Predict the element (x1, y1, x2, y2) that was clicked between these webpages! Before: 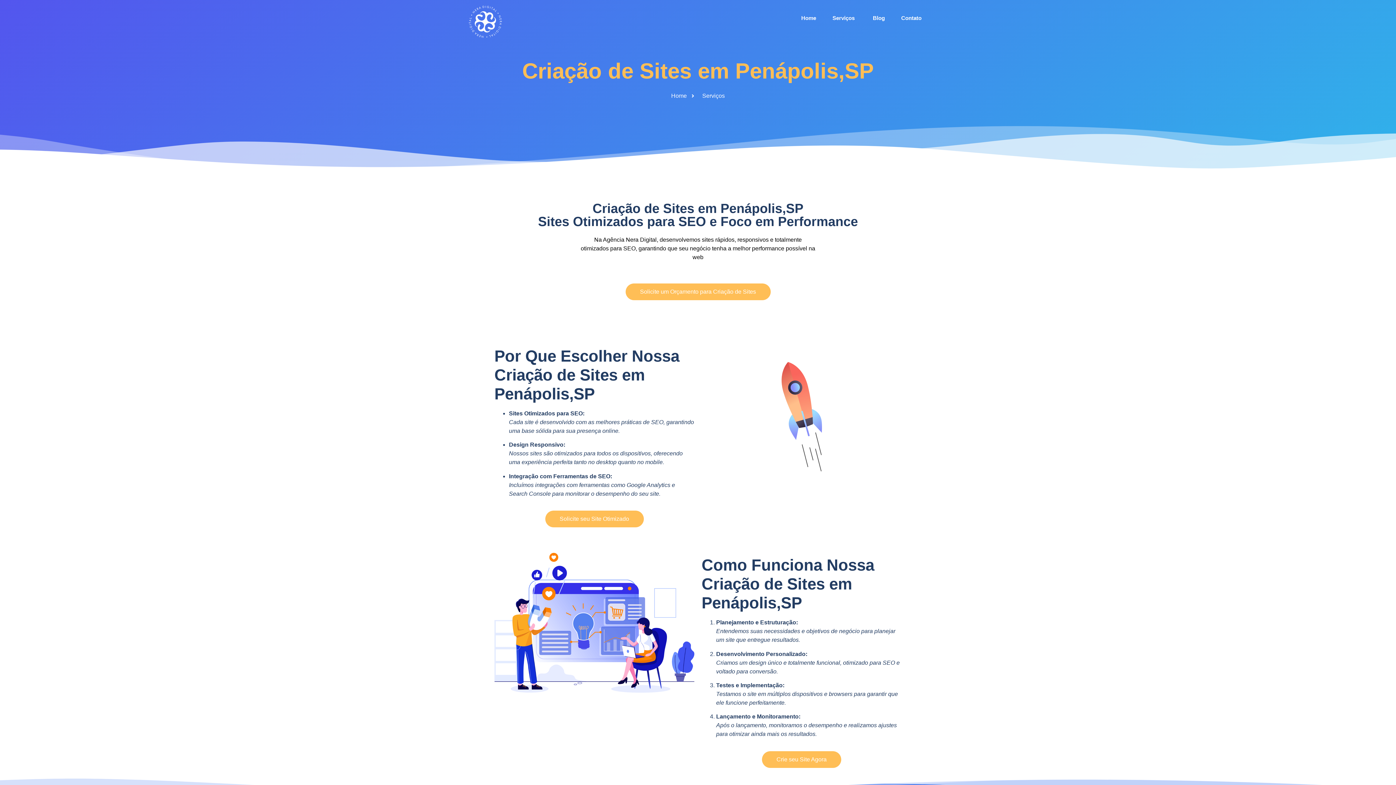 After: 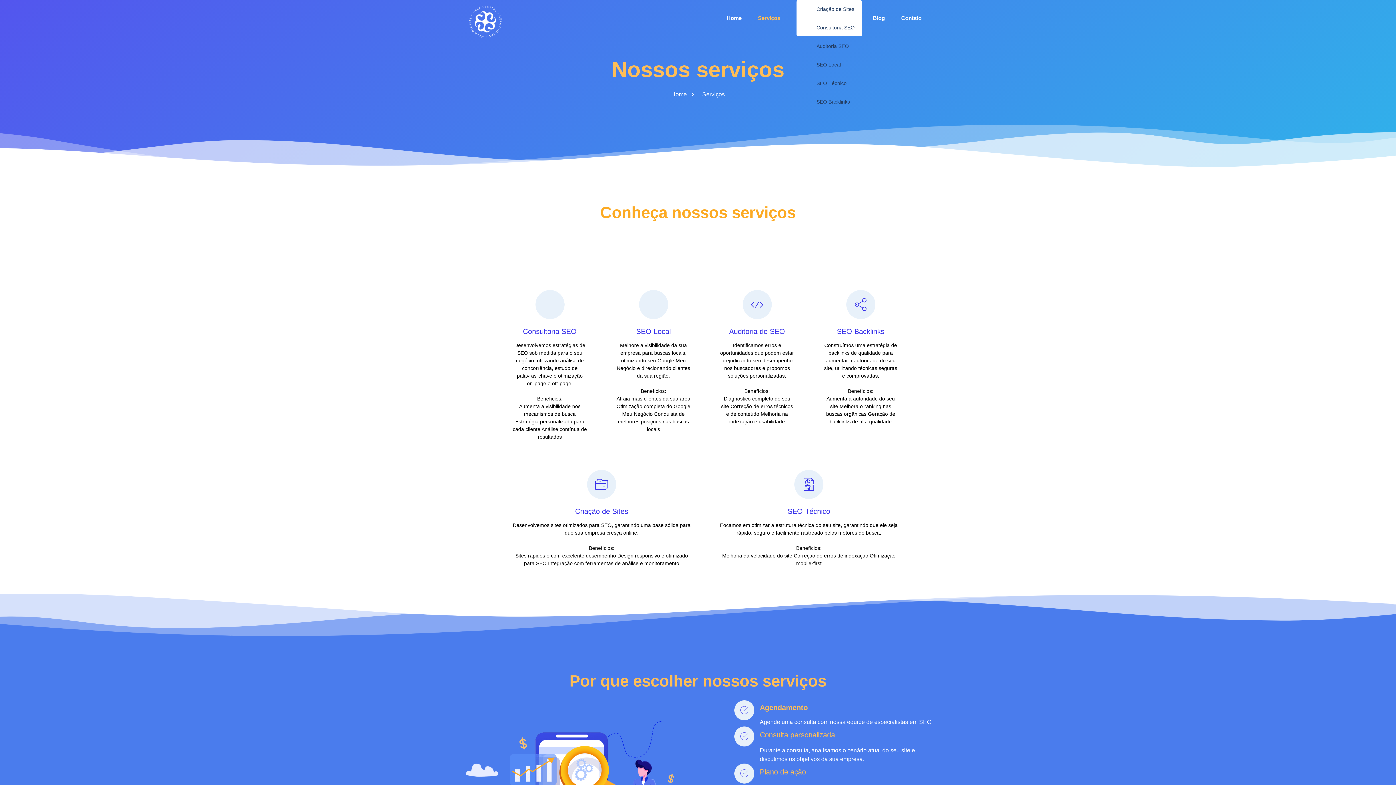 Action: label: Serviços bbox: (827, 0, 862, 36)